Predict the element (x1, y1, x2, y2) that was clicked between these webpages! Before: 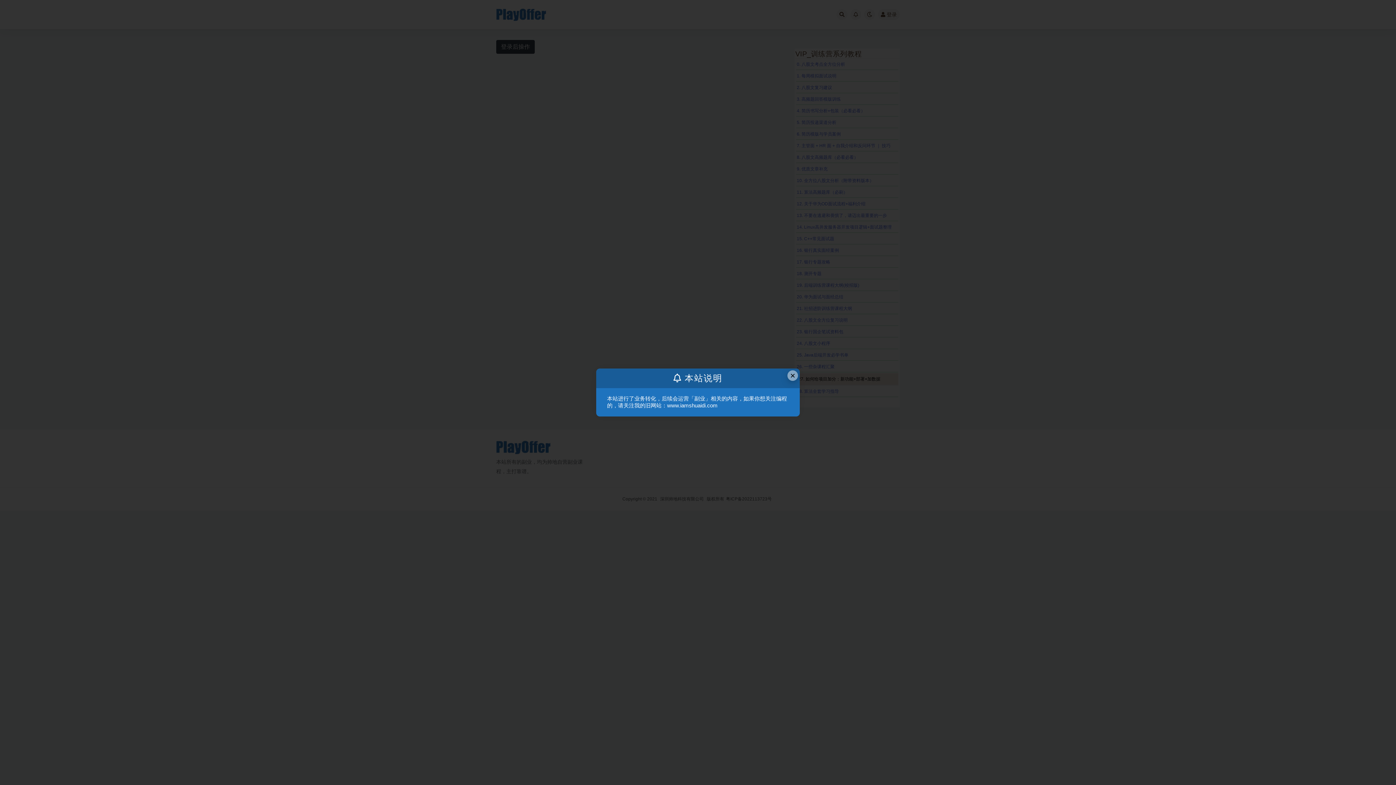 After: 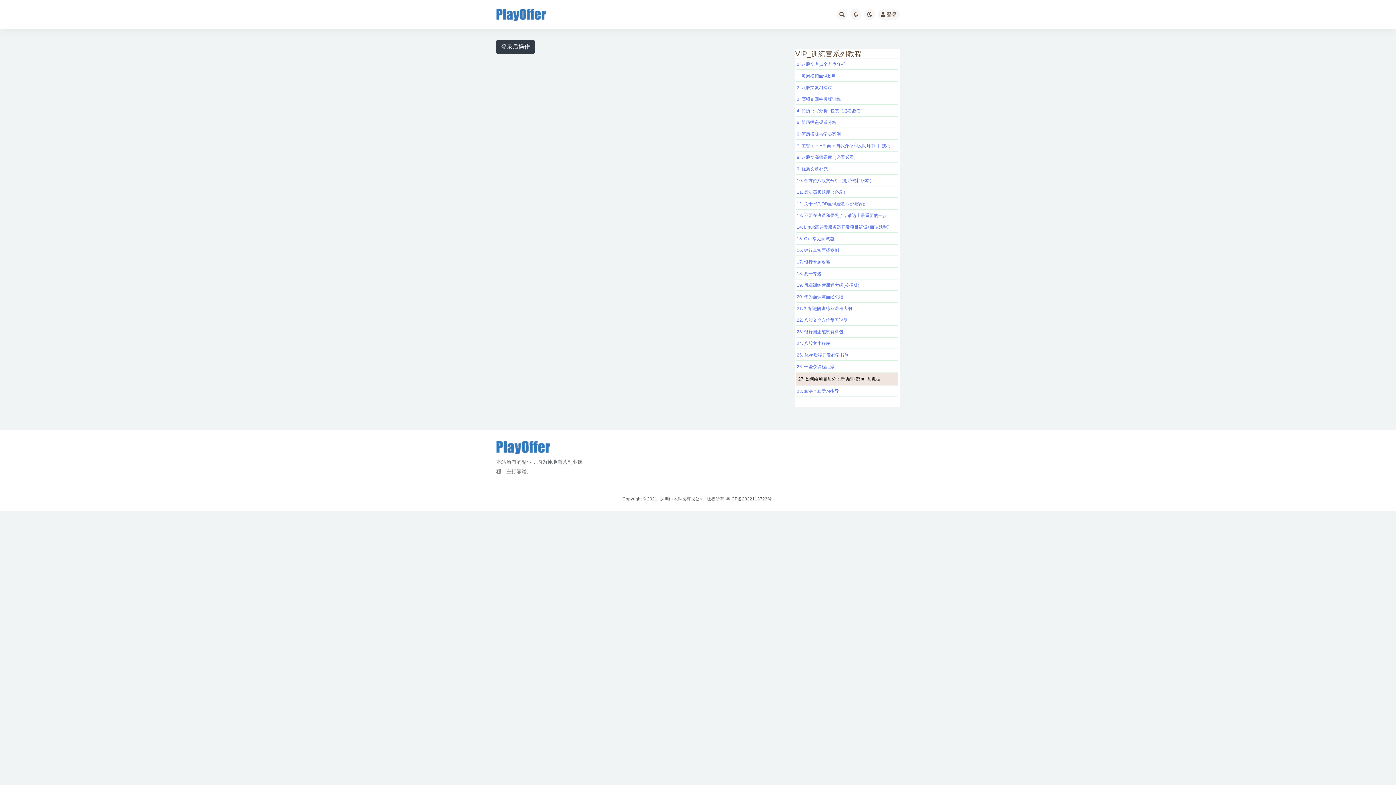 Action: bbox: (787, 370, 798, 381) label: Close this dialog